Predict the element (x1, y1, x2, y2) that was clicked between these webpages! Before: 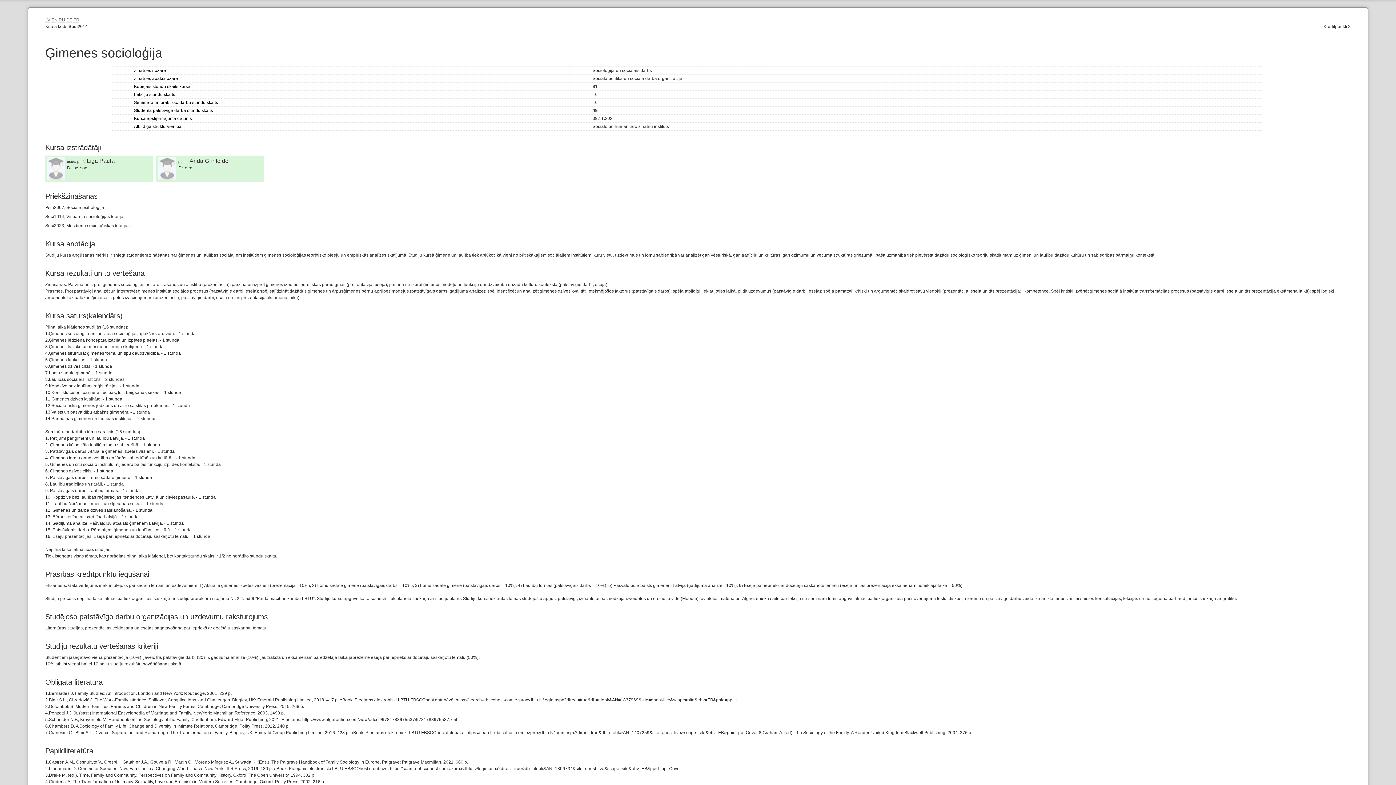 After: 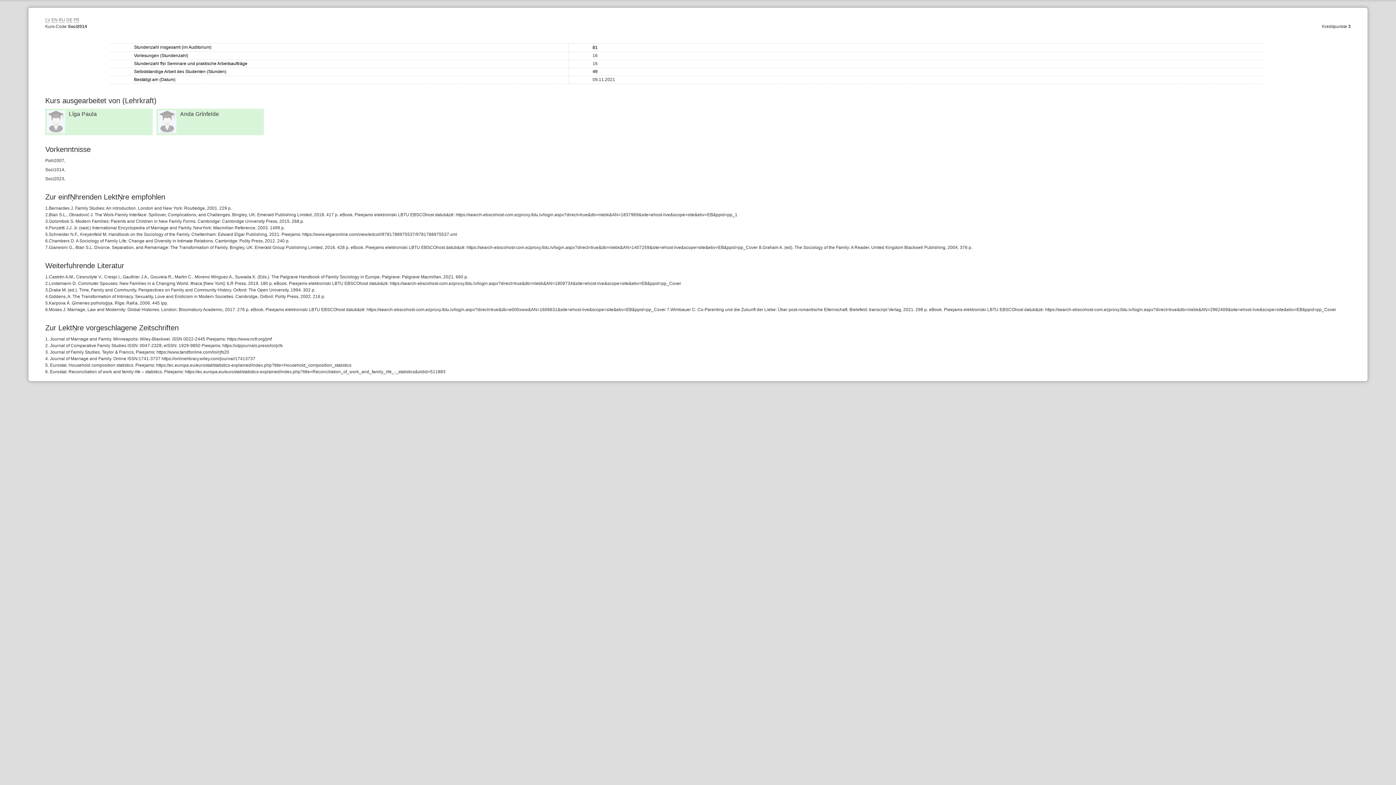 Action: bbox: (66, 17, 72, 22) label: DE